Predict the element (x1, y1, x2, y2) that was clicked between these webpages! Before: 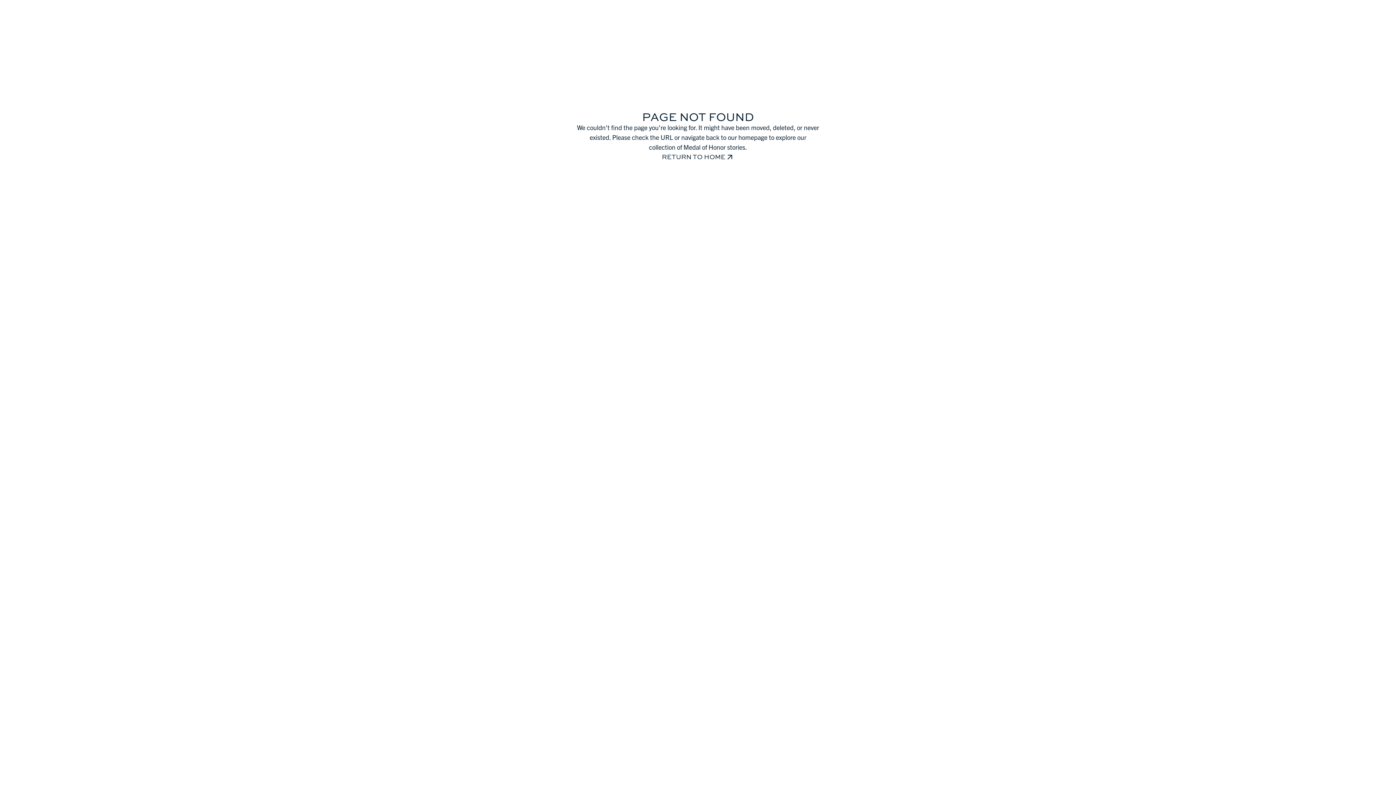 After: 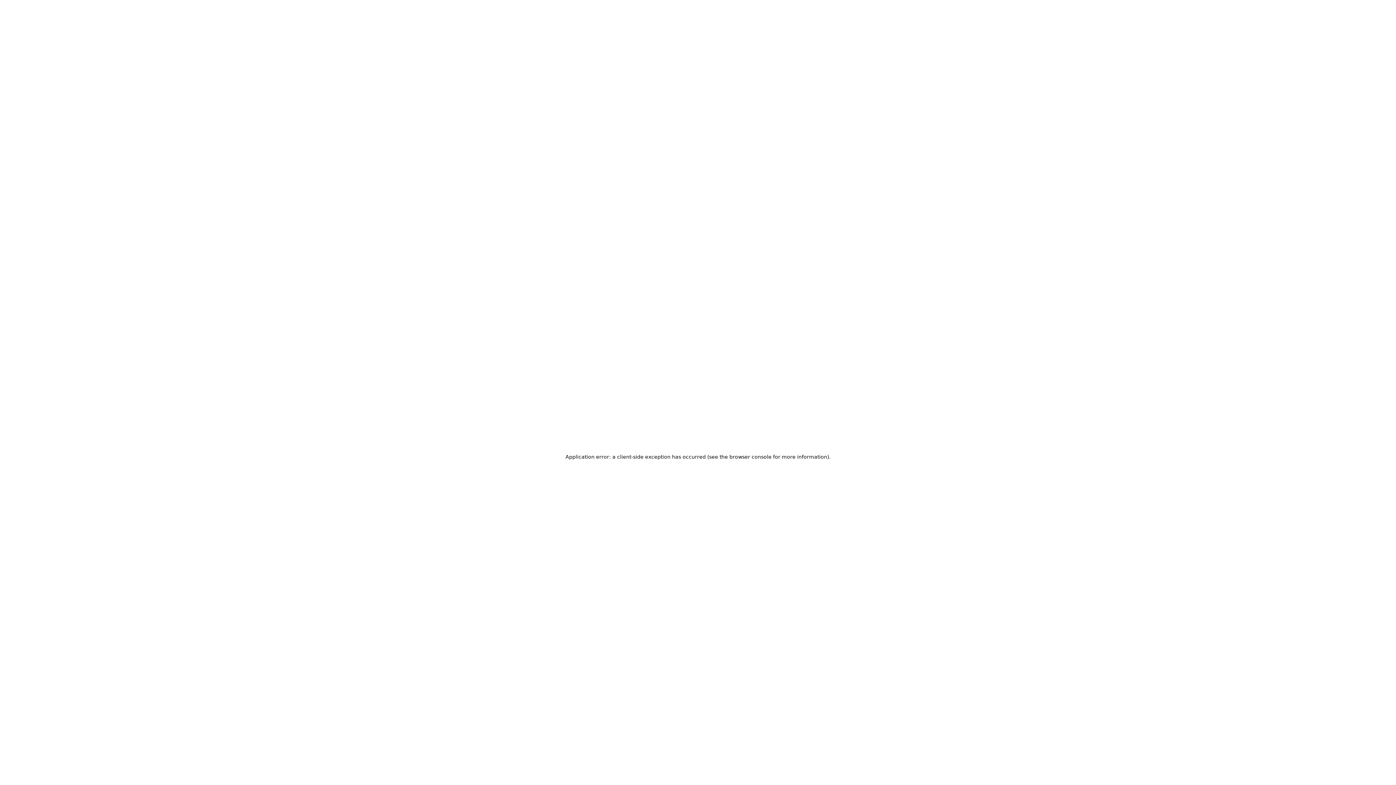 Action: label: RETURN TO HOME bbox: (662, 152, 734, 162)